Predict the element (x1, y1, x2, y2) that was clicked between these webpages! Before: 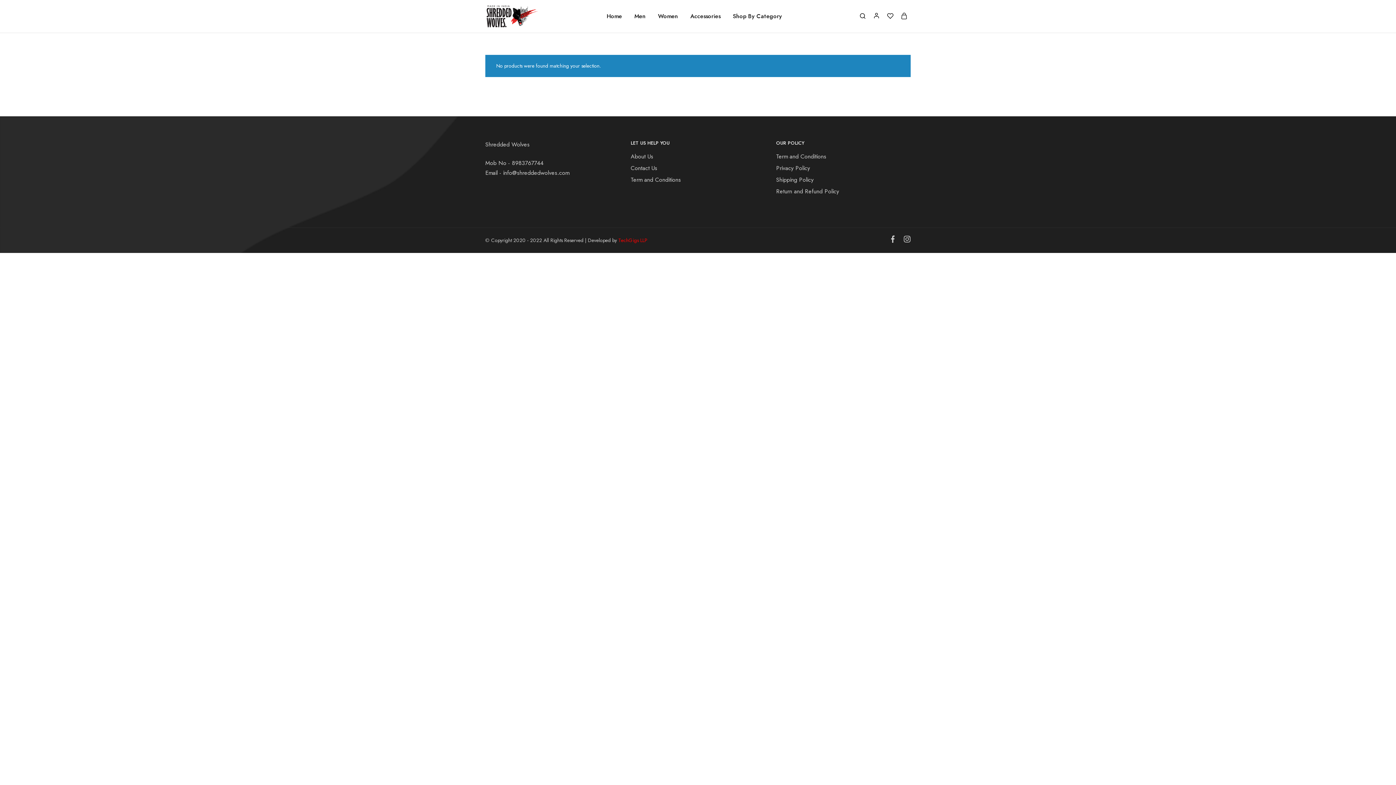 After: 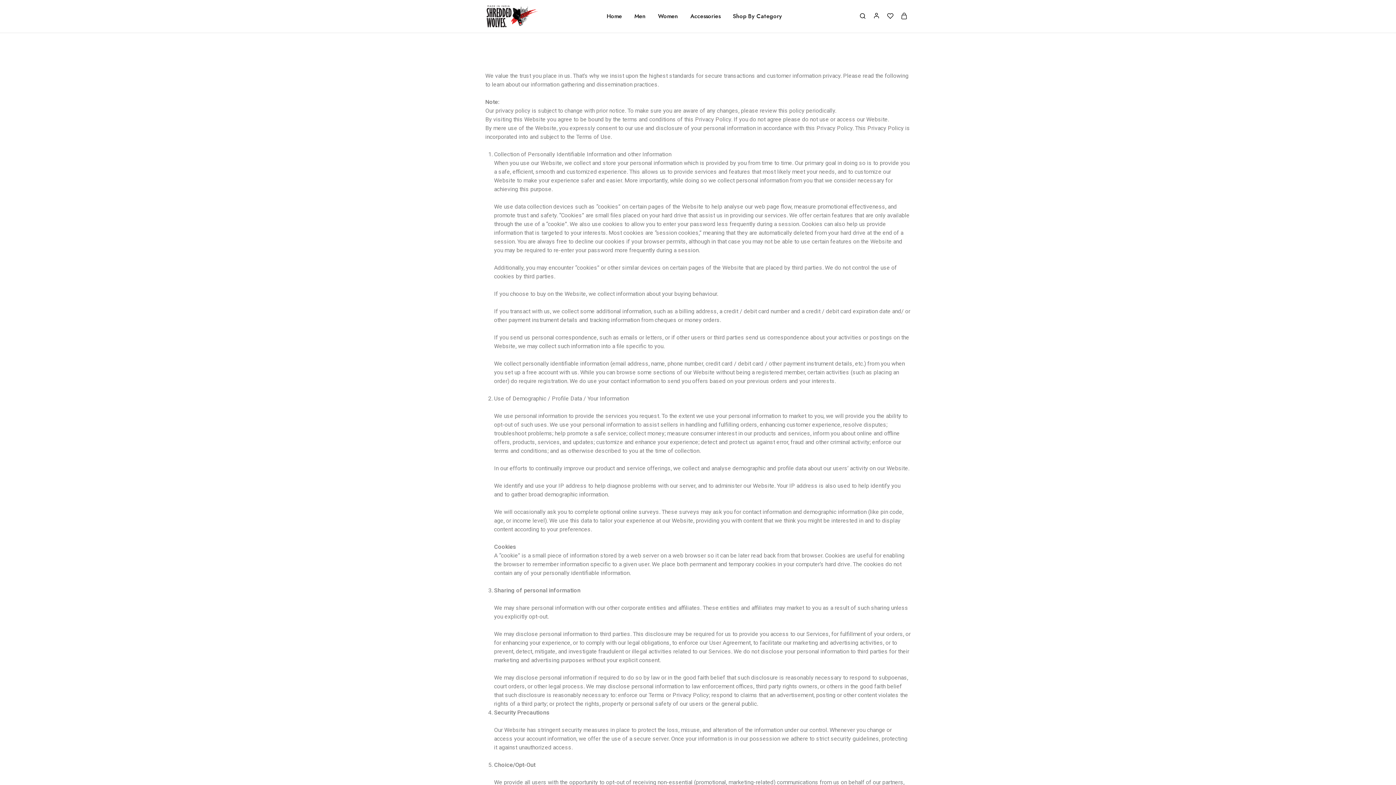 Action: bbox: (776, 164, 810, 172) label: Privacy Policy